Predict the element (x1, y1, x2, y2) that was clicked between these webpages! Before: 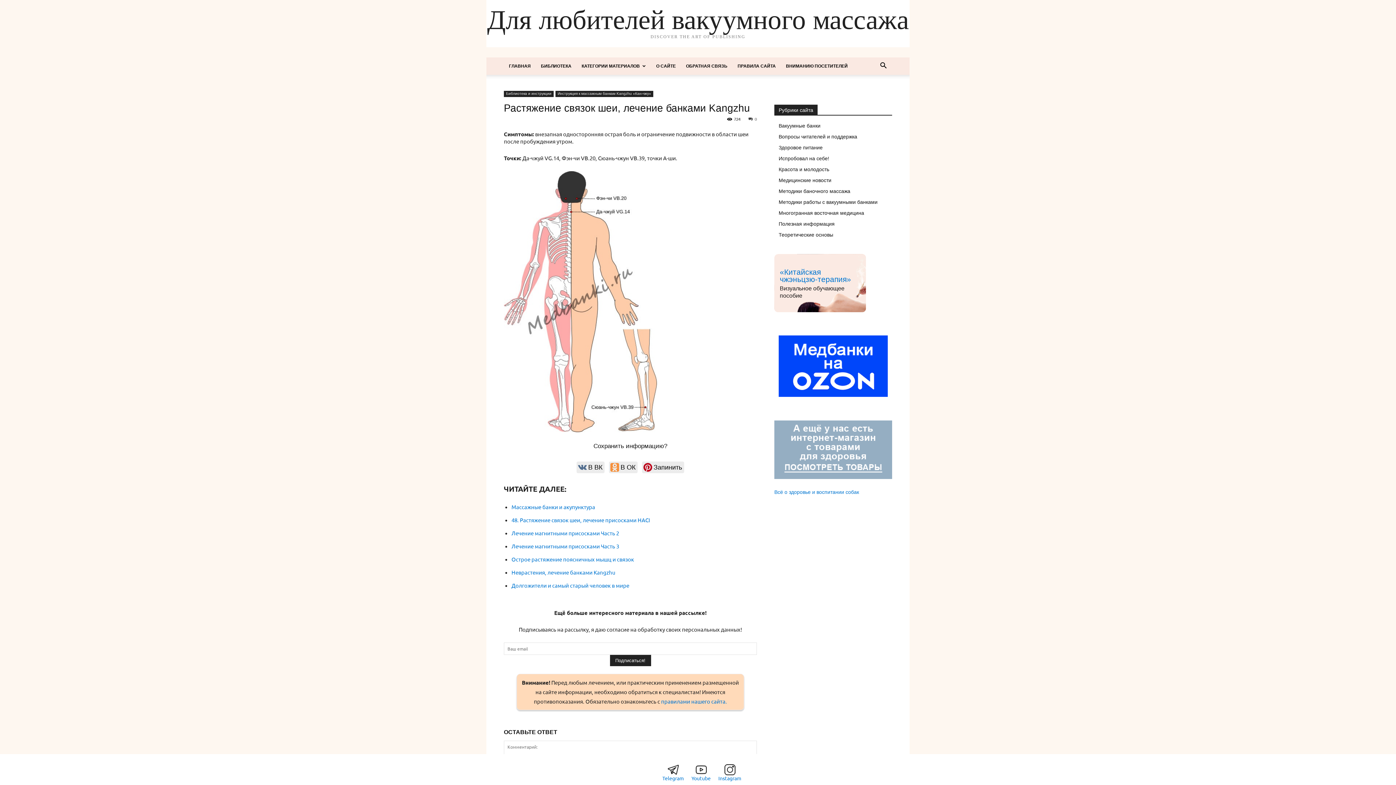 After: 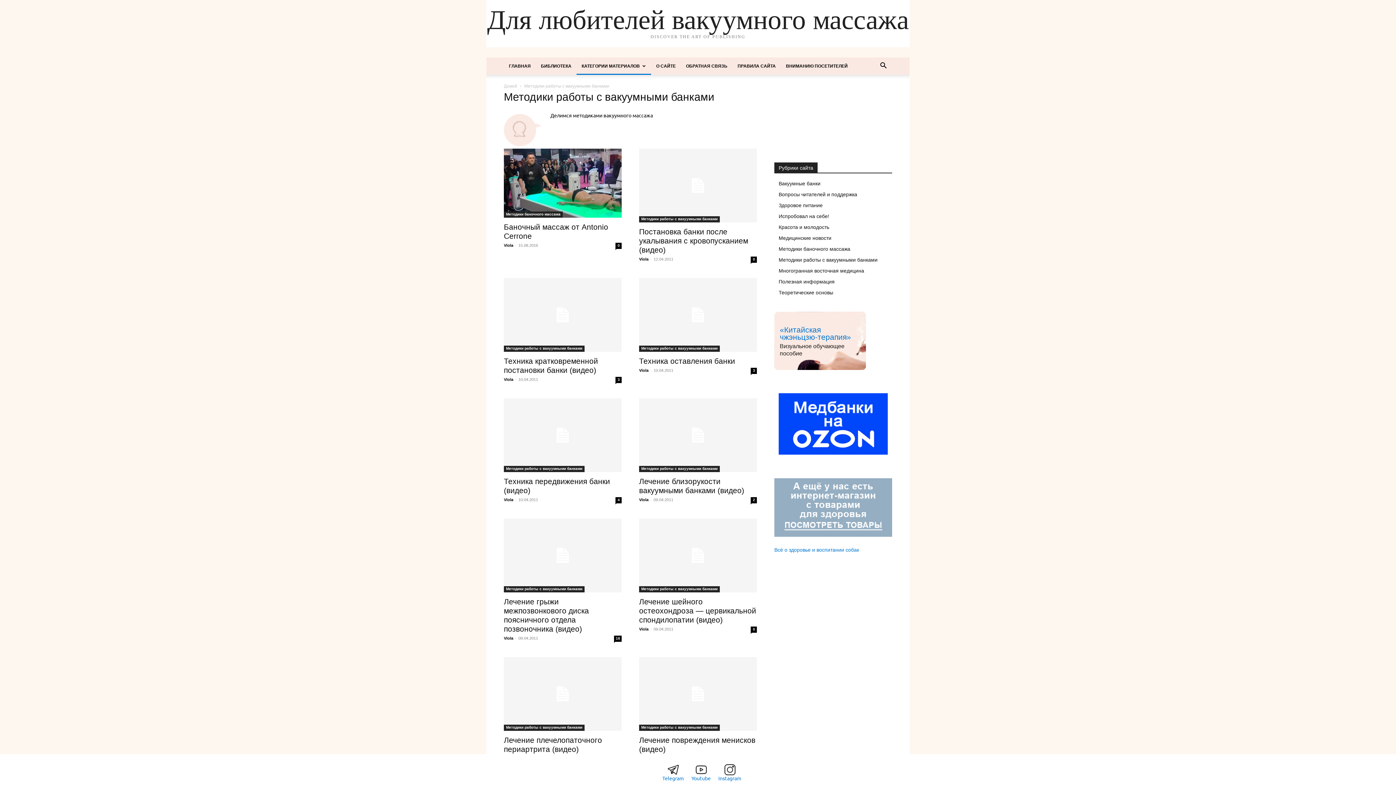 Action: bbox: (778, 199, 877, 205) label: Методики работы с вакуумными банками